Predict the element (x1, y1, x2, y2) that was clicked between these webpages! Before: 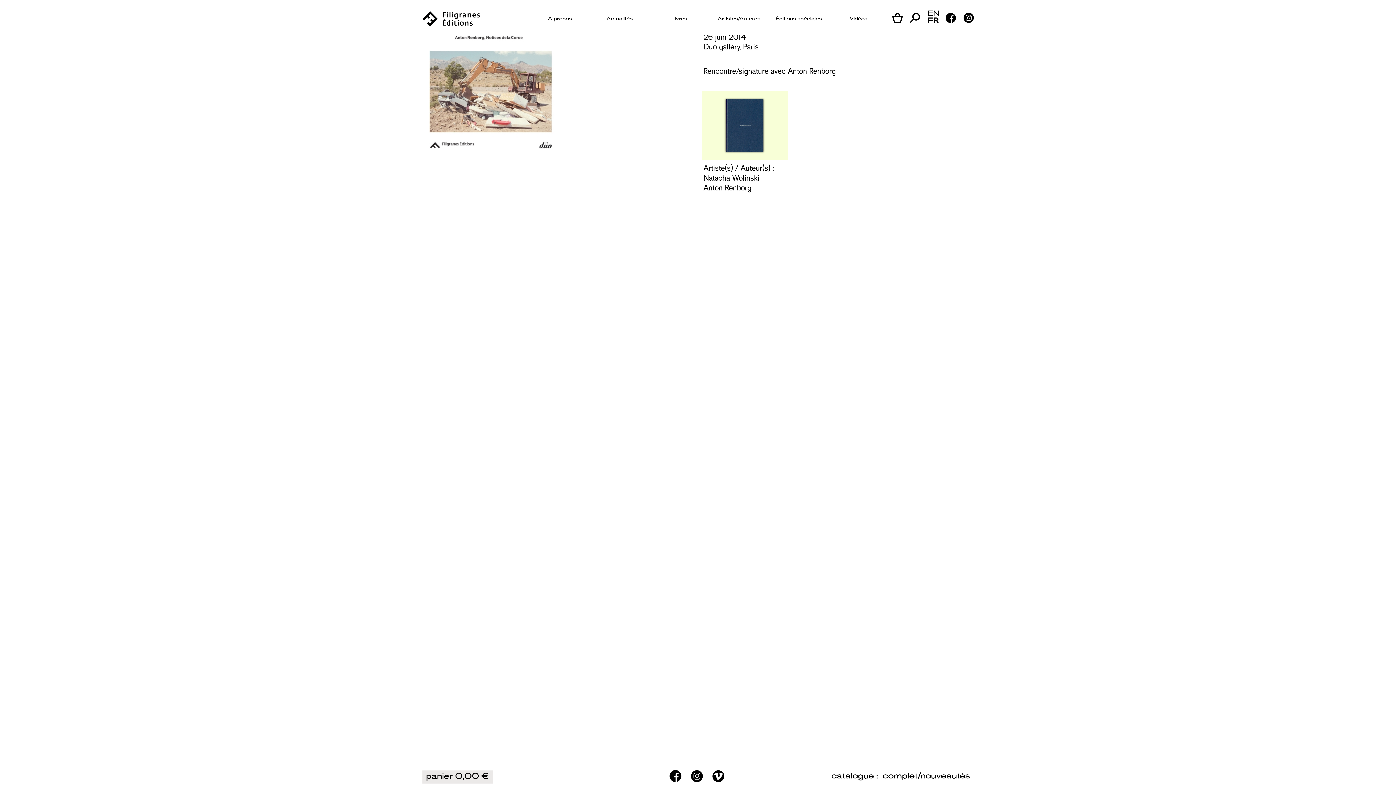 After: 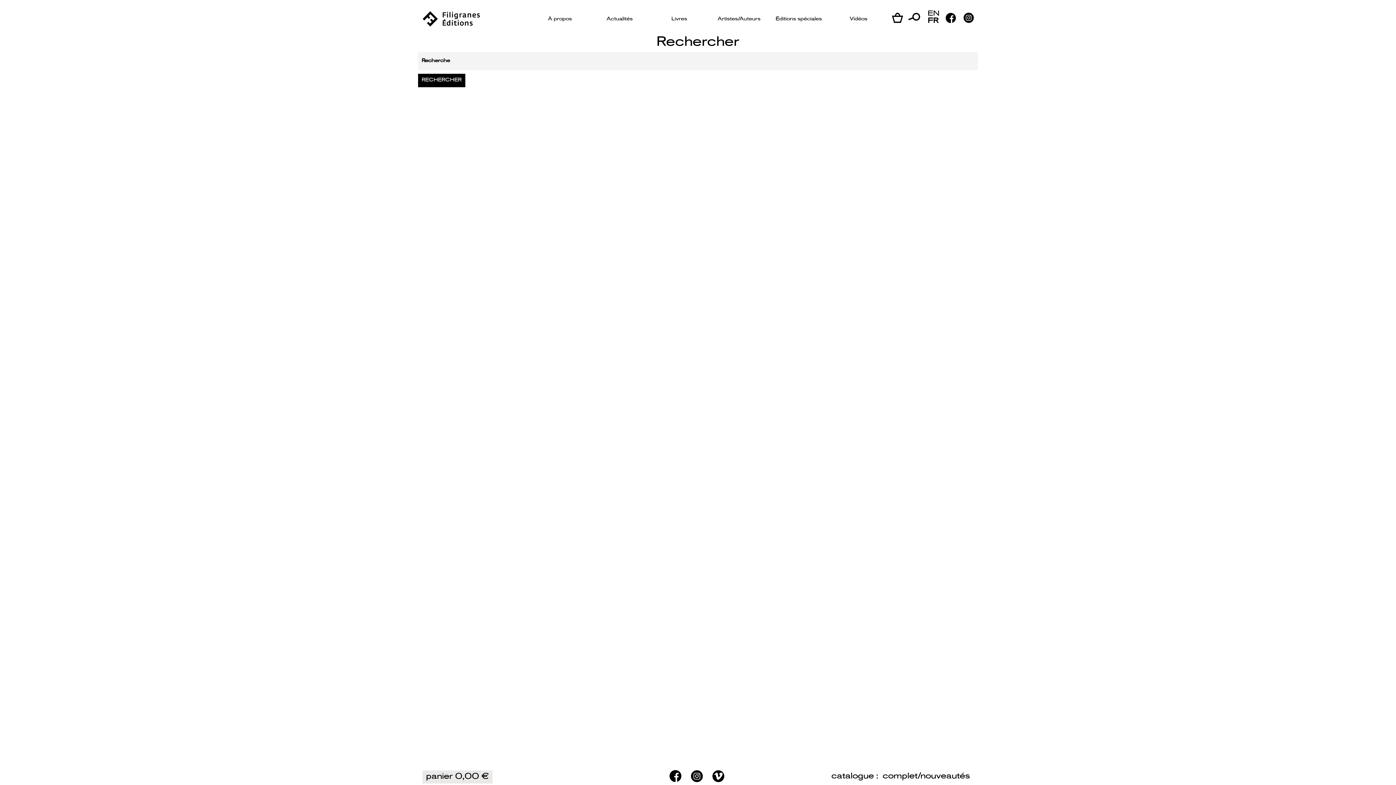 Action: bbox: (906, 7, 925, 26)